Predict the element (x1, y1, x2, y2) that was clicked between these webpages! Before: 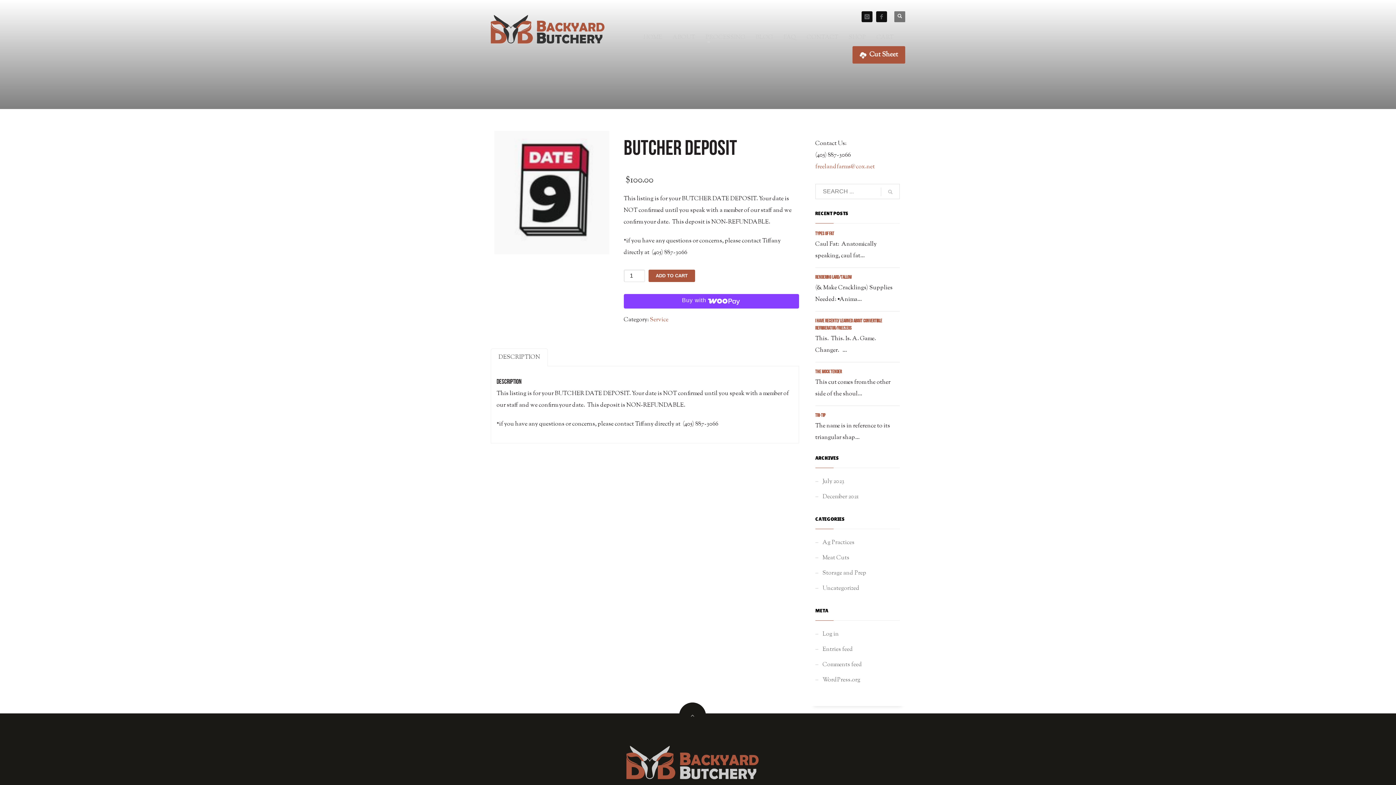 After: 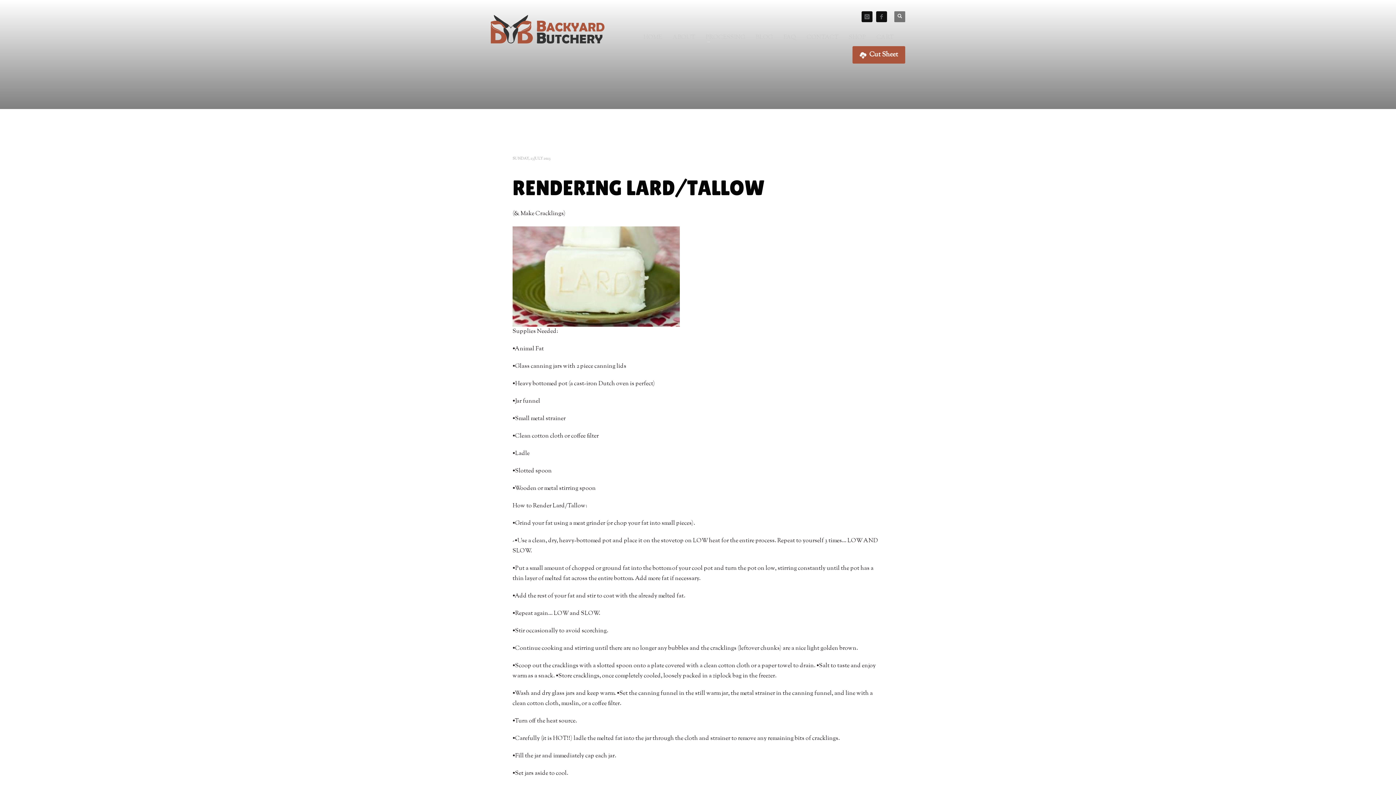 Action: bbox: (815, 274, 851, 279) label: RENDERING LARD/TALLOW